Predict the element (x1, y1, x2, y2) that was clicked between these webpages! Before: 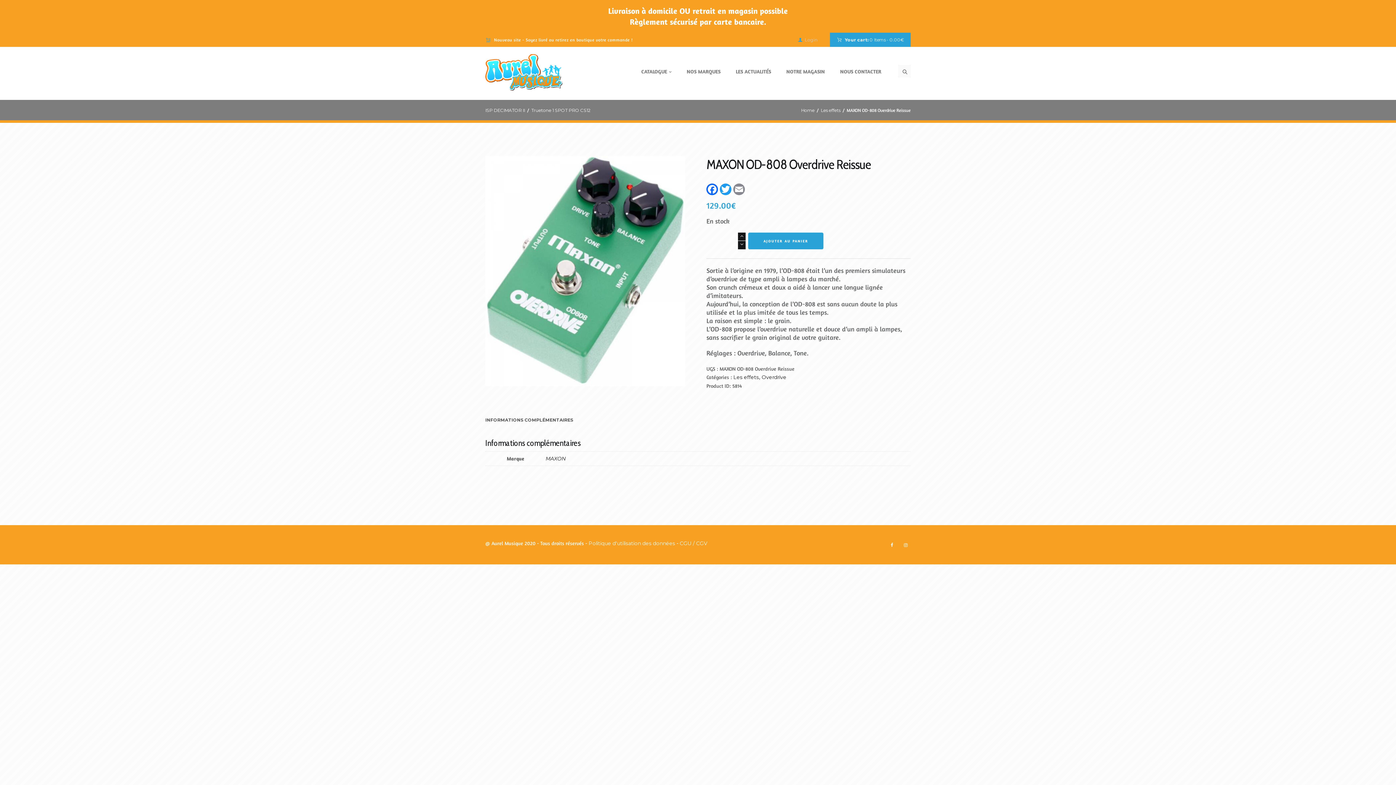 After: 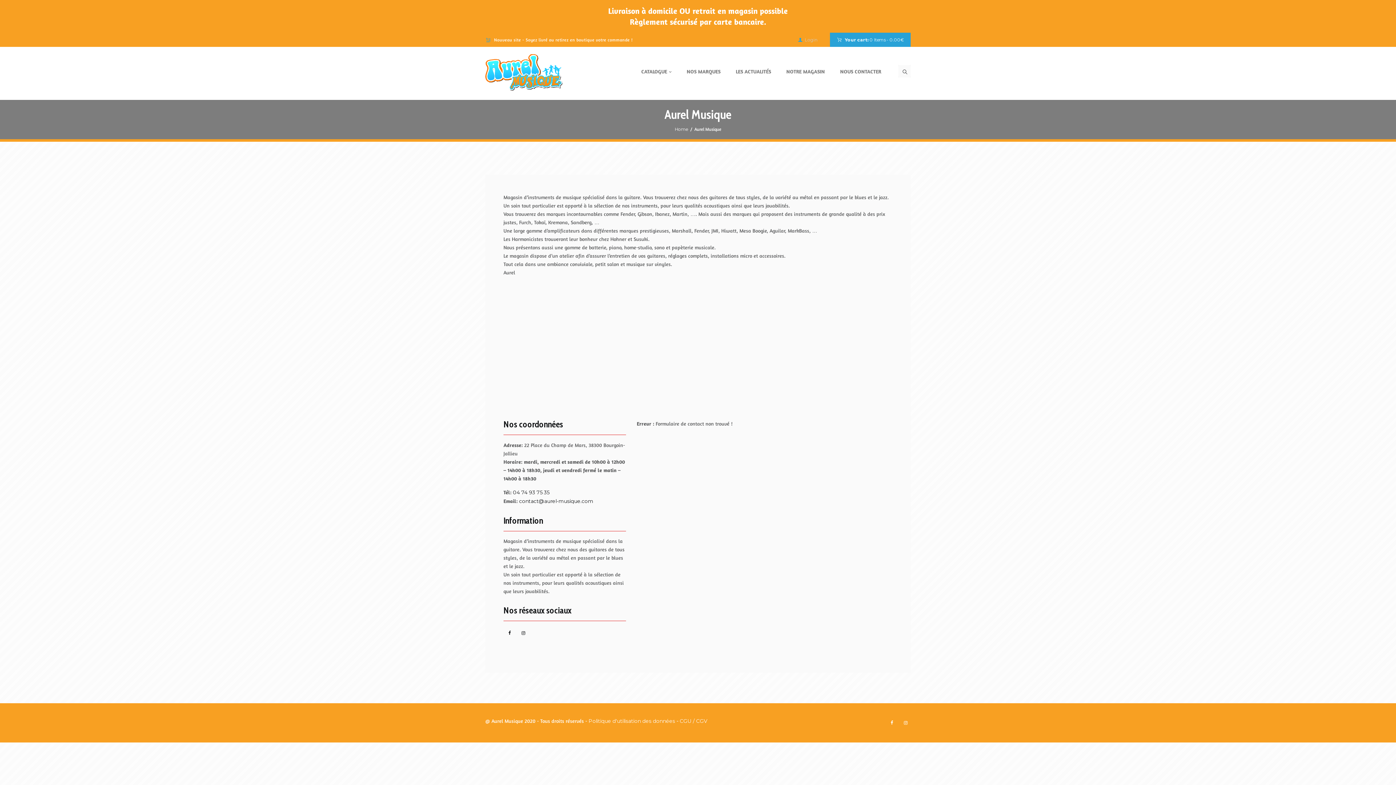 Action: label: NOTRE MAGASIN bbox: (786, 65, 840, 77)